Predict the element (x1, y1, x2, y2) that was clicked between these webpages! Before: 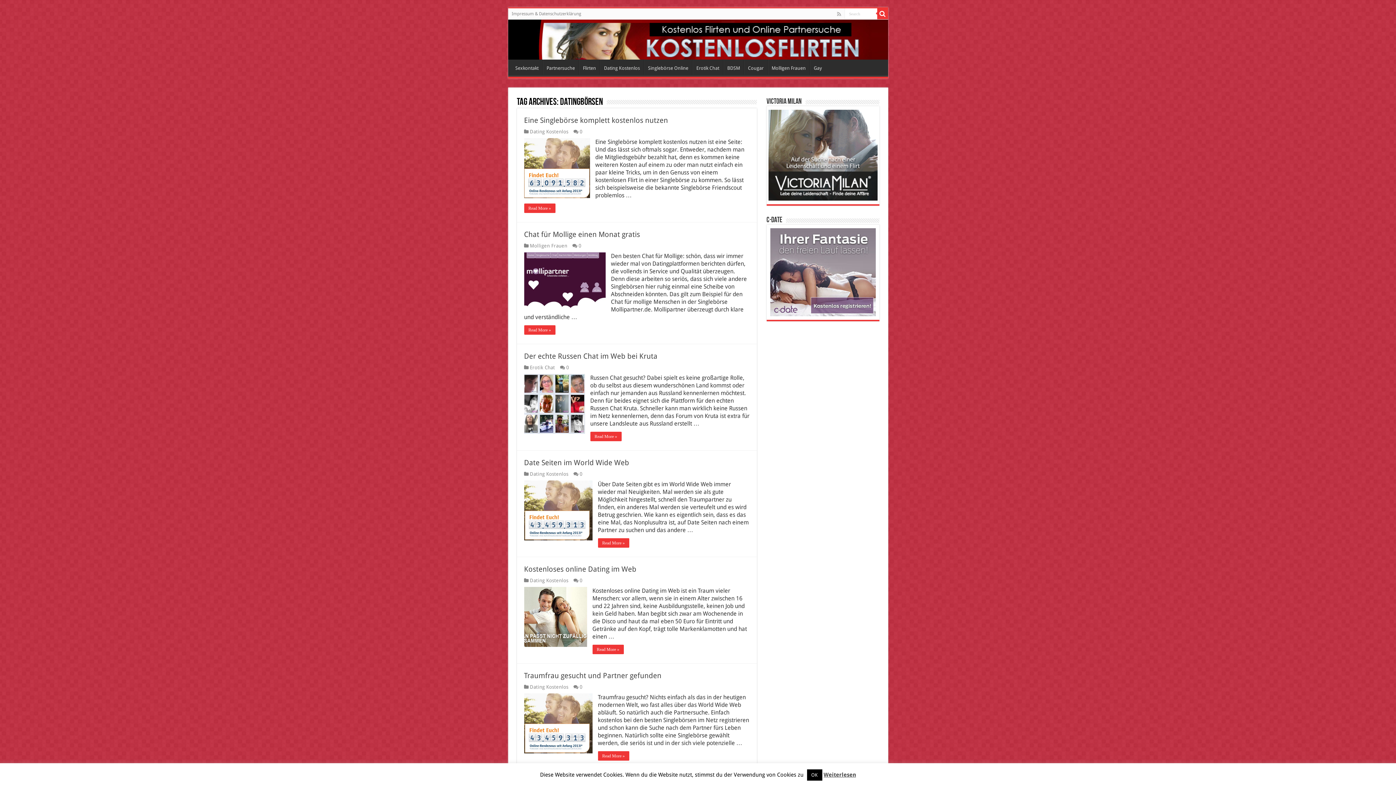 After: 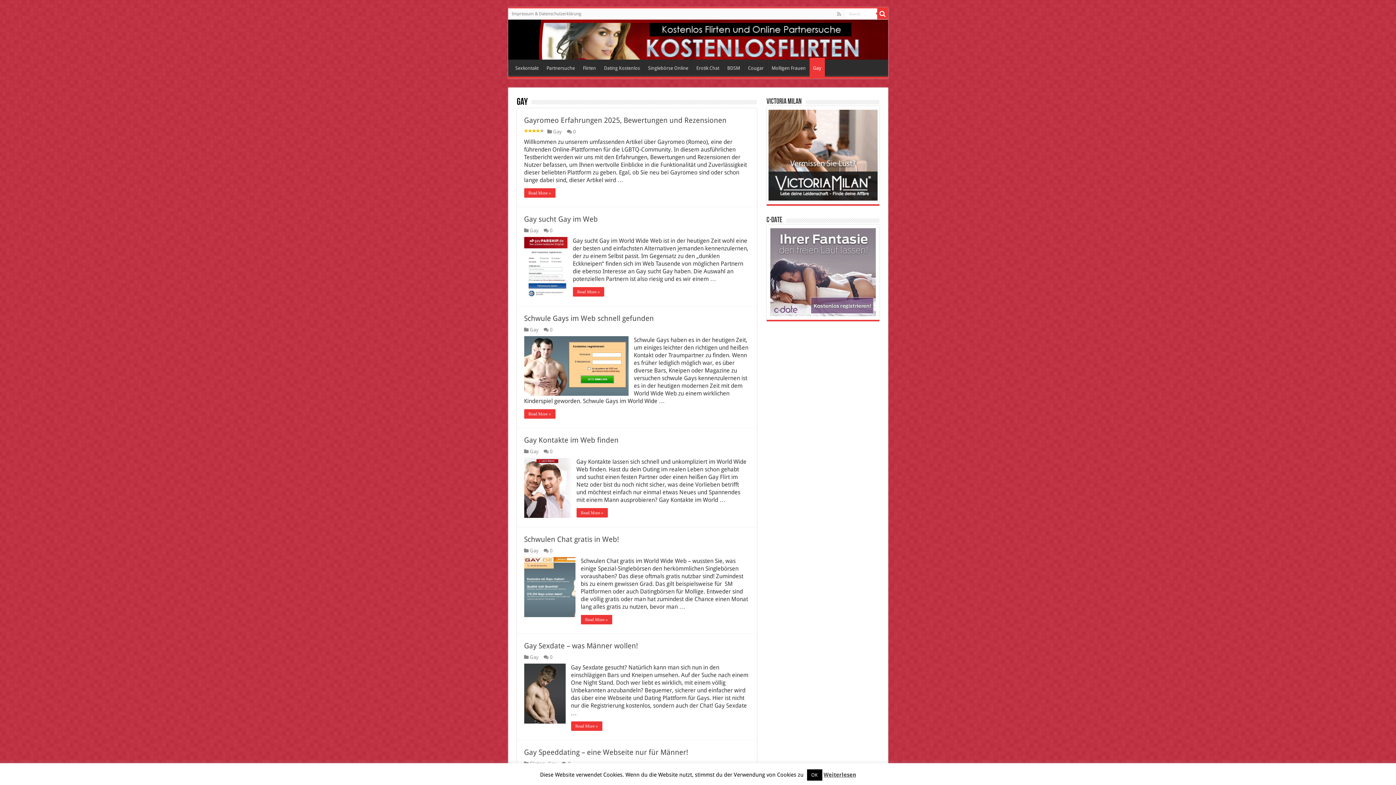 Action: label: Gay bbox: (810, 59, 825, 74)